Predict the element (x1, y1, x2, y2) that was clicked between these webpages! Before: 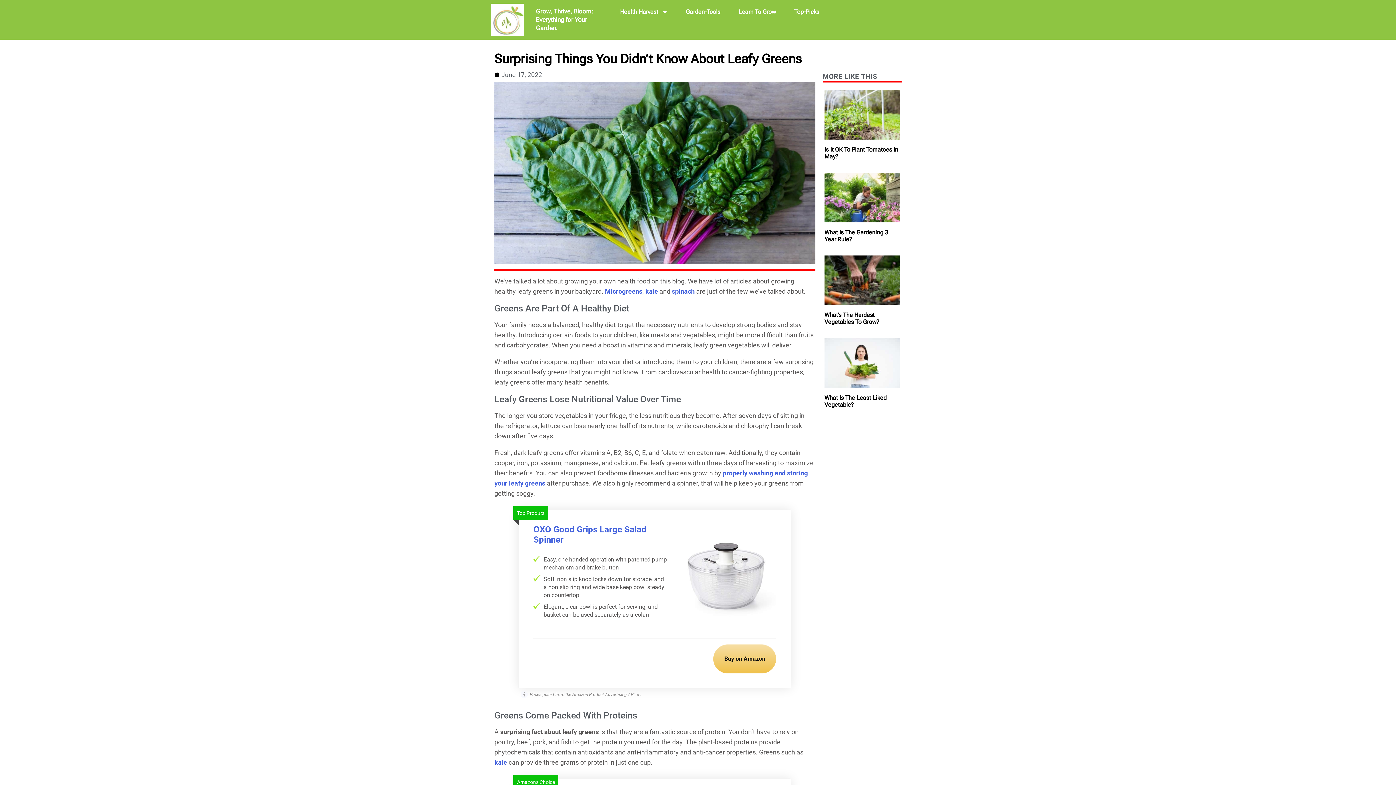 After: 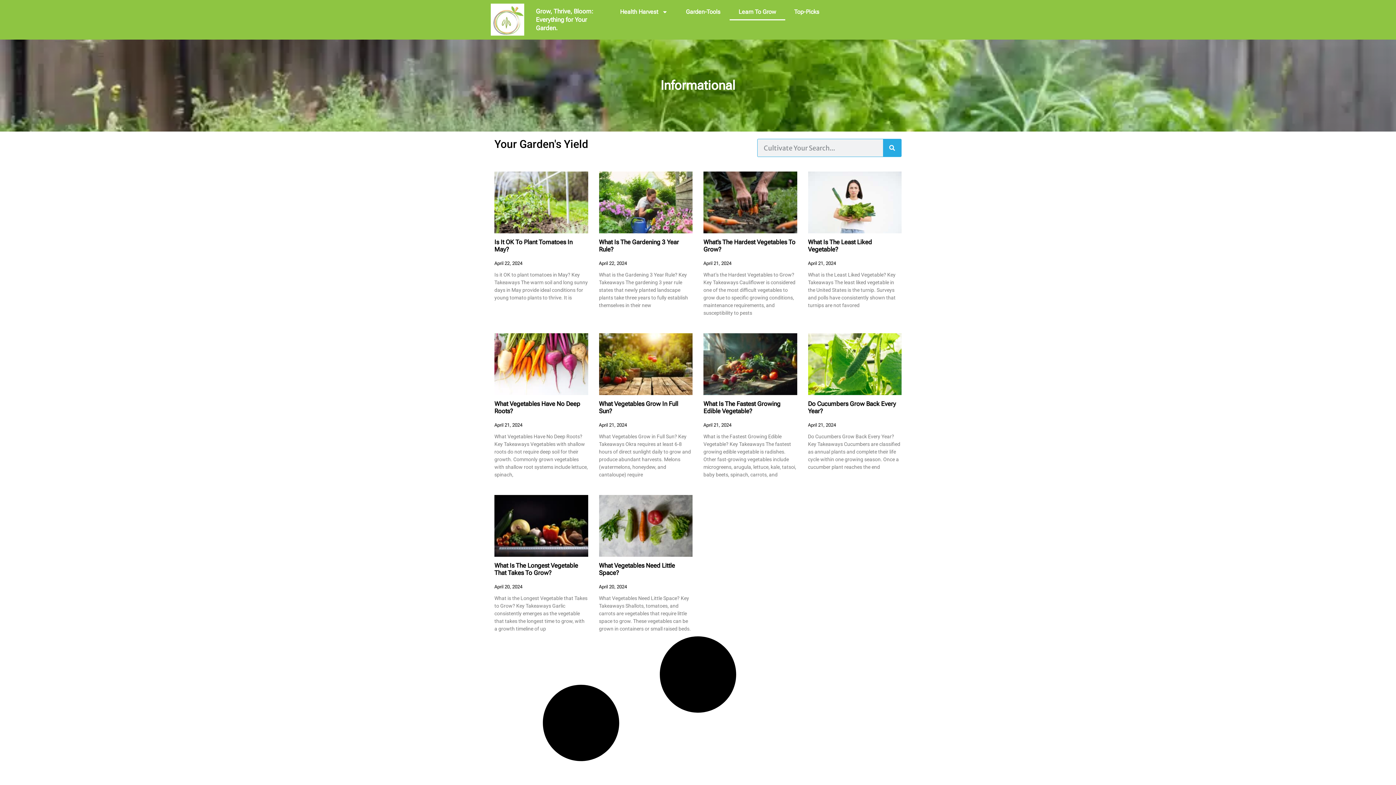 Action: bbox: (729, 3, 785, 20) label: Learn To Grow